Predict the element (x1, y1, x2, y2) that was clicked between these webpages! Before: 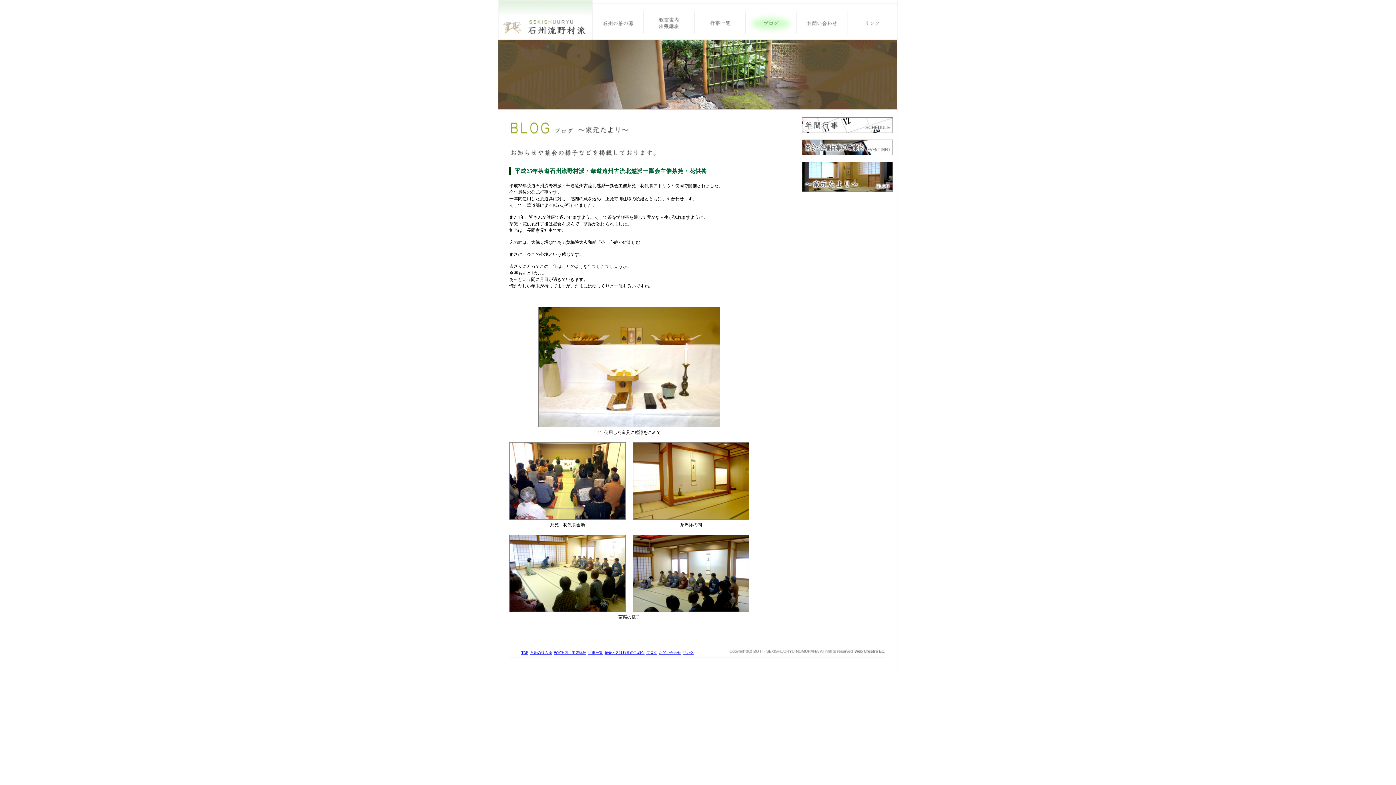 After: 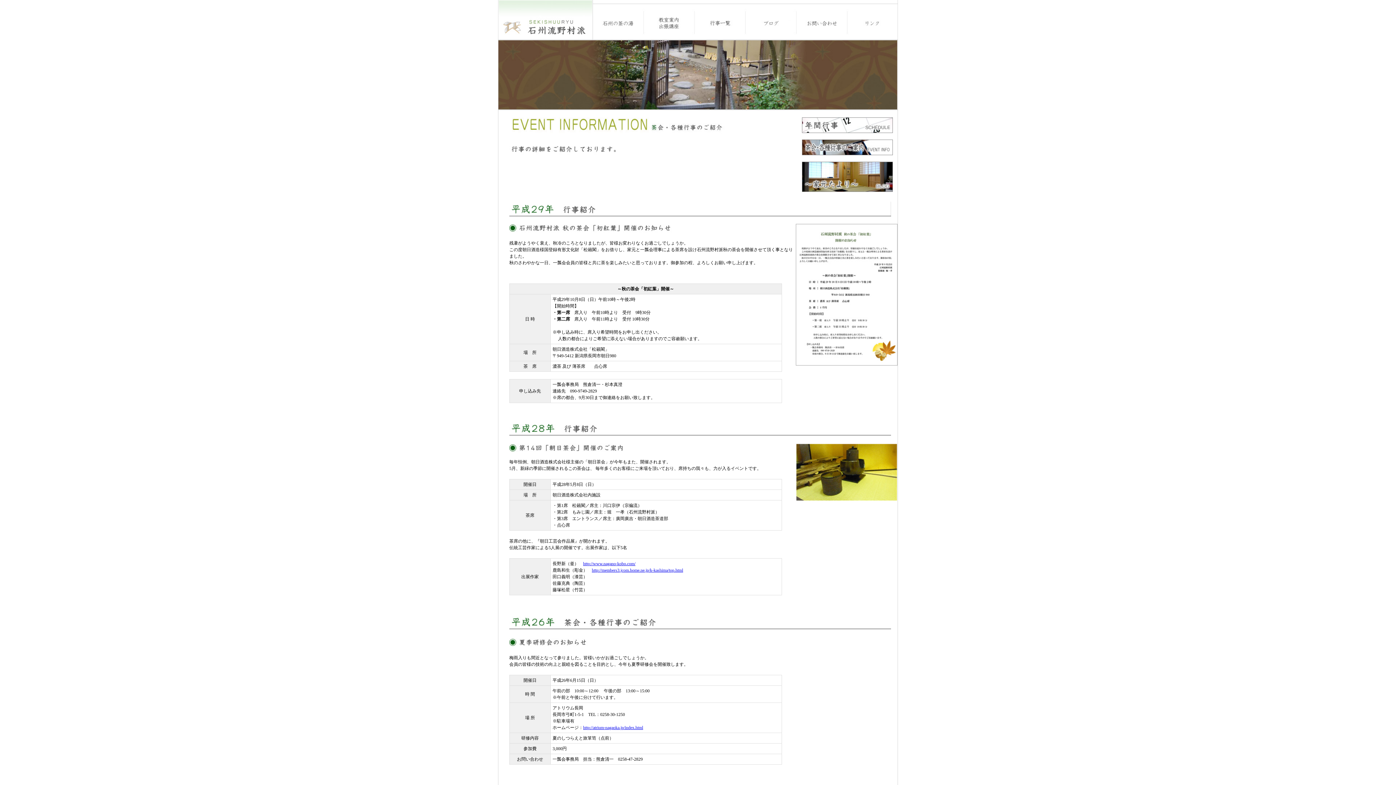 Action: bbox: (802, 139, 893, 155) label: 
